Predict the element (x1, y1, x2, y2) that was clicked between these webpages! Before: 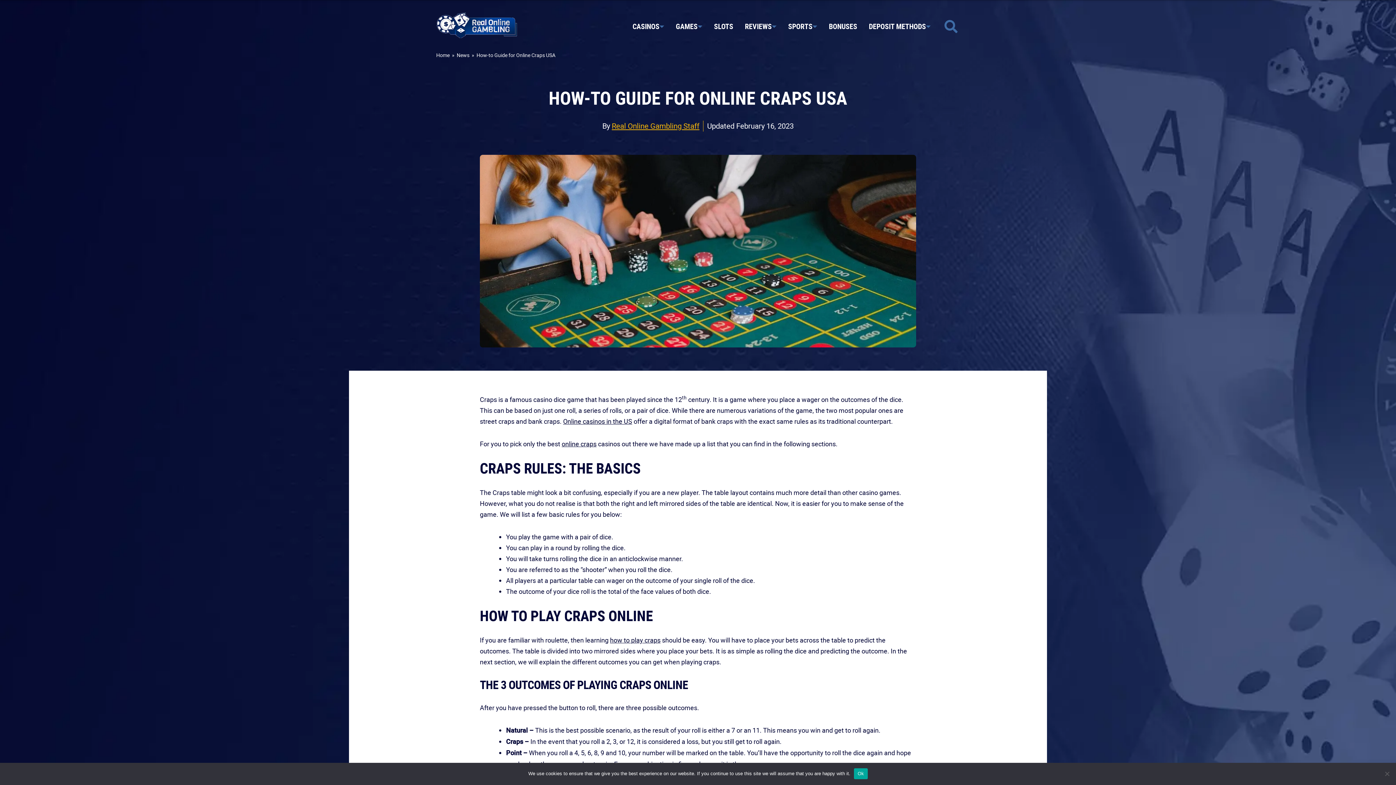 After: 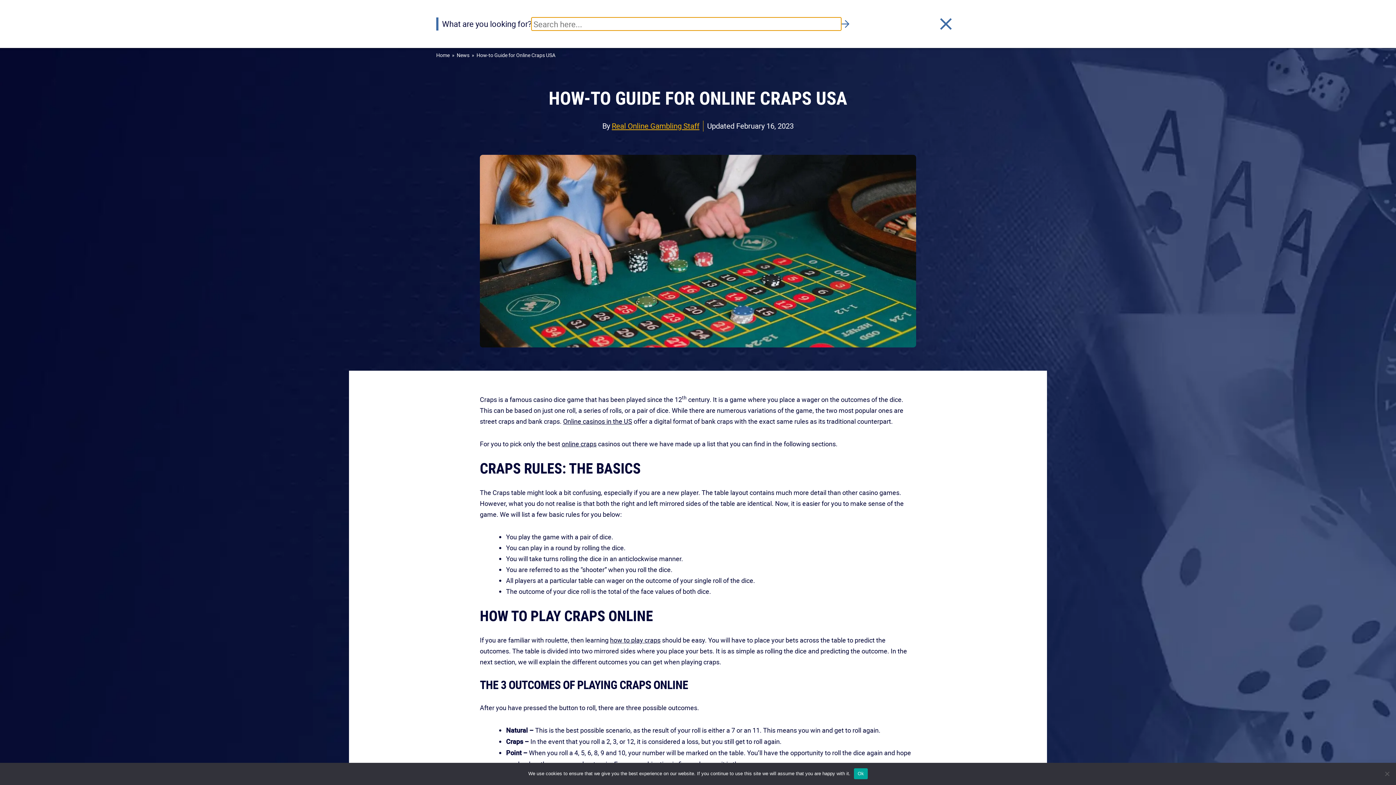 Action: bbox: (942, 19, 960, 33) label: Toggle site search